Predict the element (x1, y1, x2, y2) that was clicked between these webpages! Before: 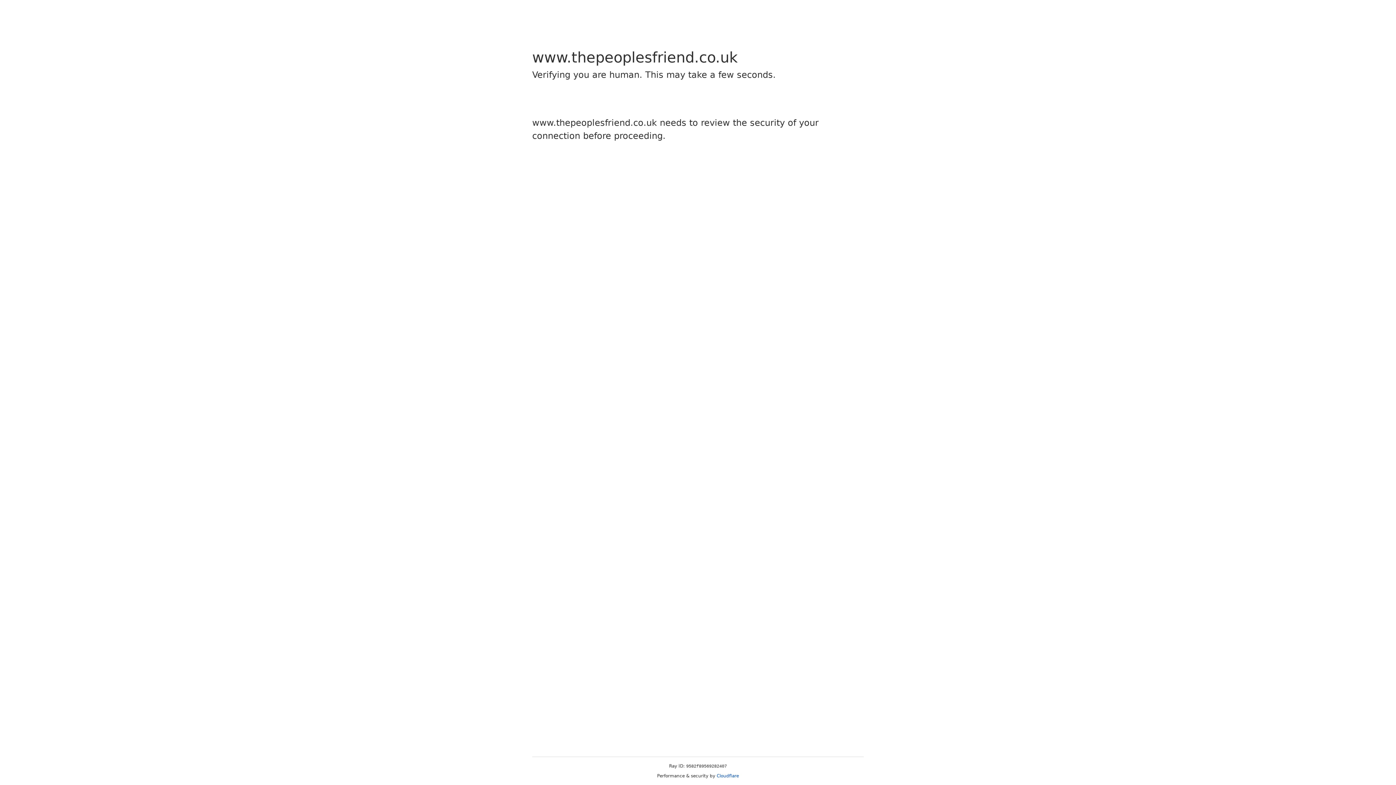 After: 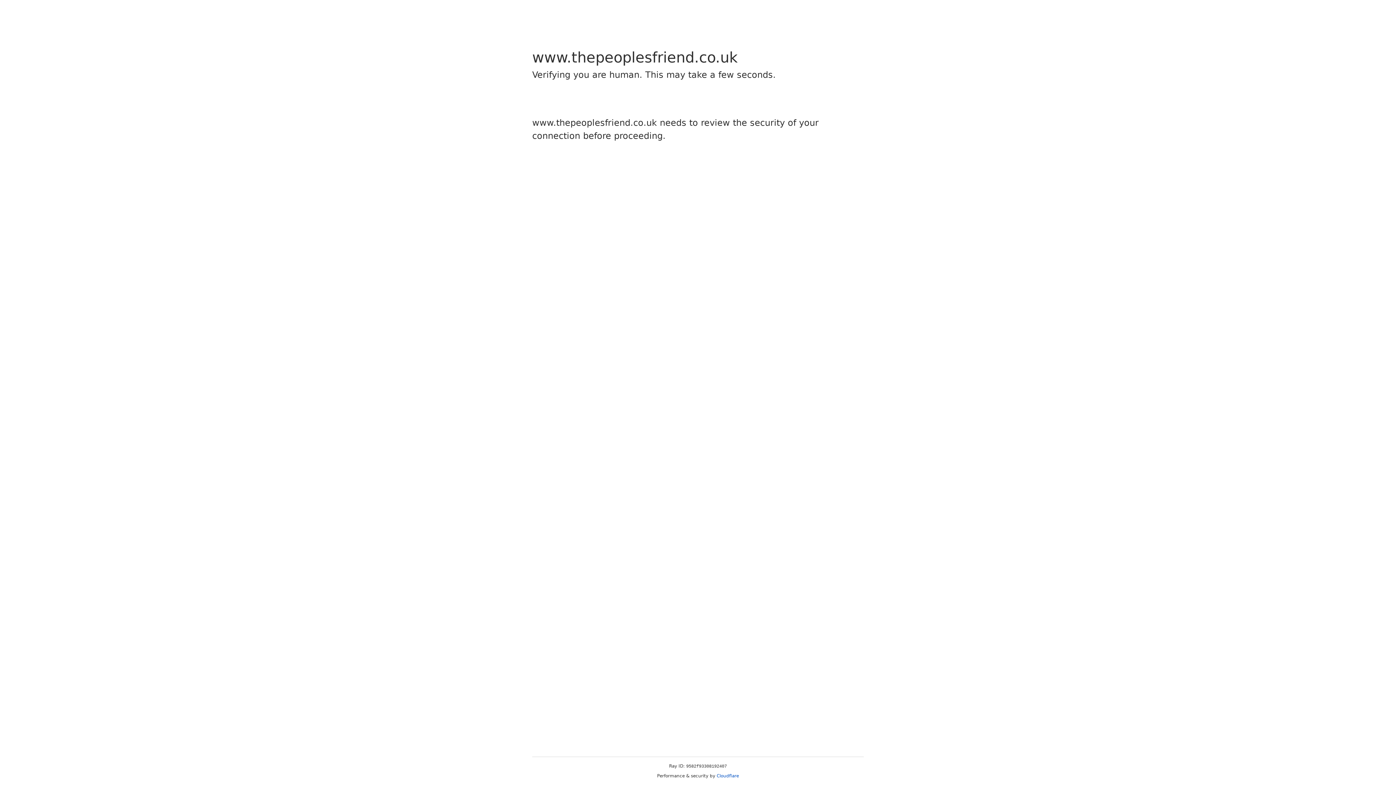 Action: bbox: (716, 773, 739, 778) label: Cloudflare